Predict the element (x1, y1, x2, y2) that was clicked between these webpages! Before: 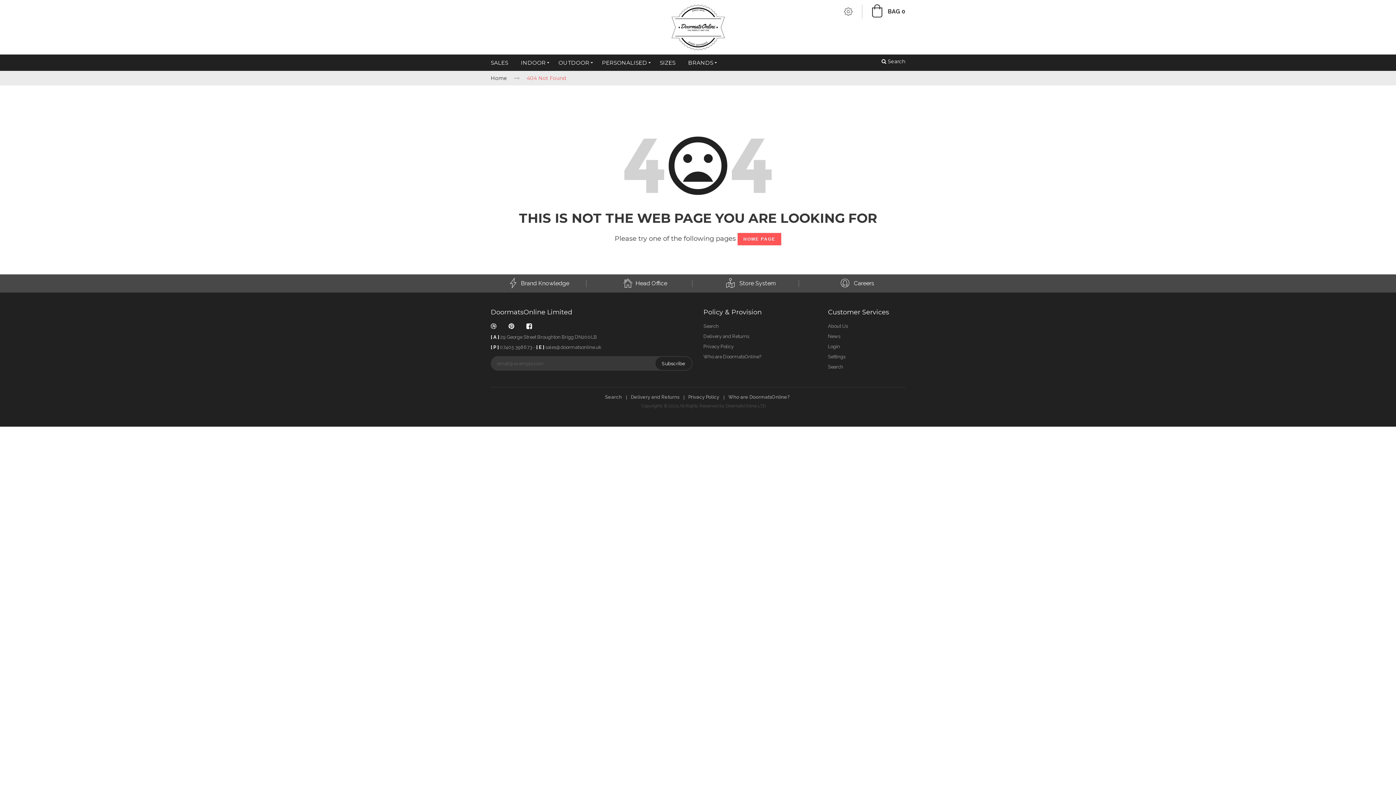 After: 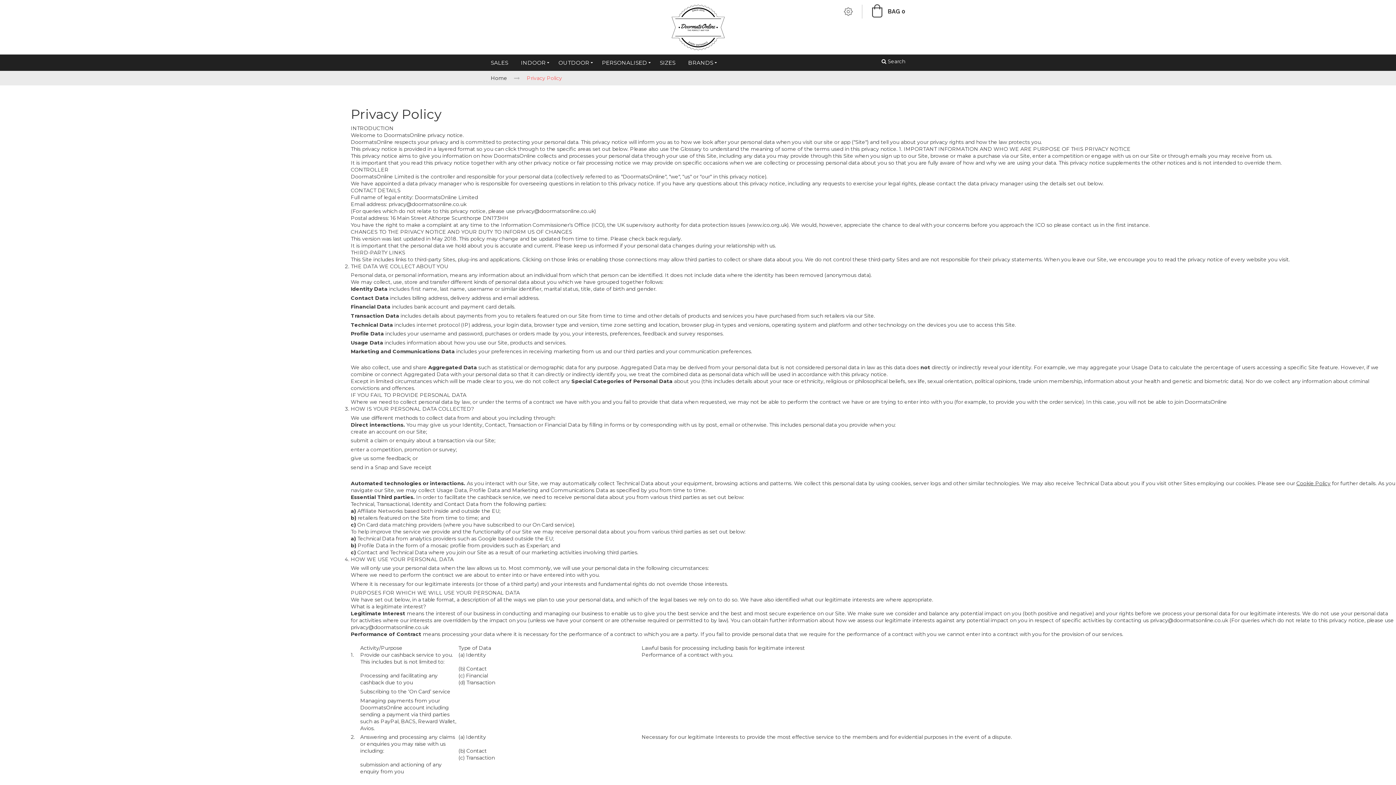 Action: label: Privacy Policy bbox: (703, 343, 799, 350)